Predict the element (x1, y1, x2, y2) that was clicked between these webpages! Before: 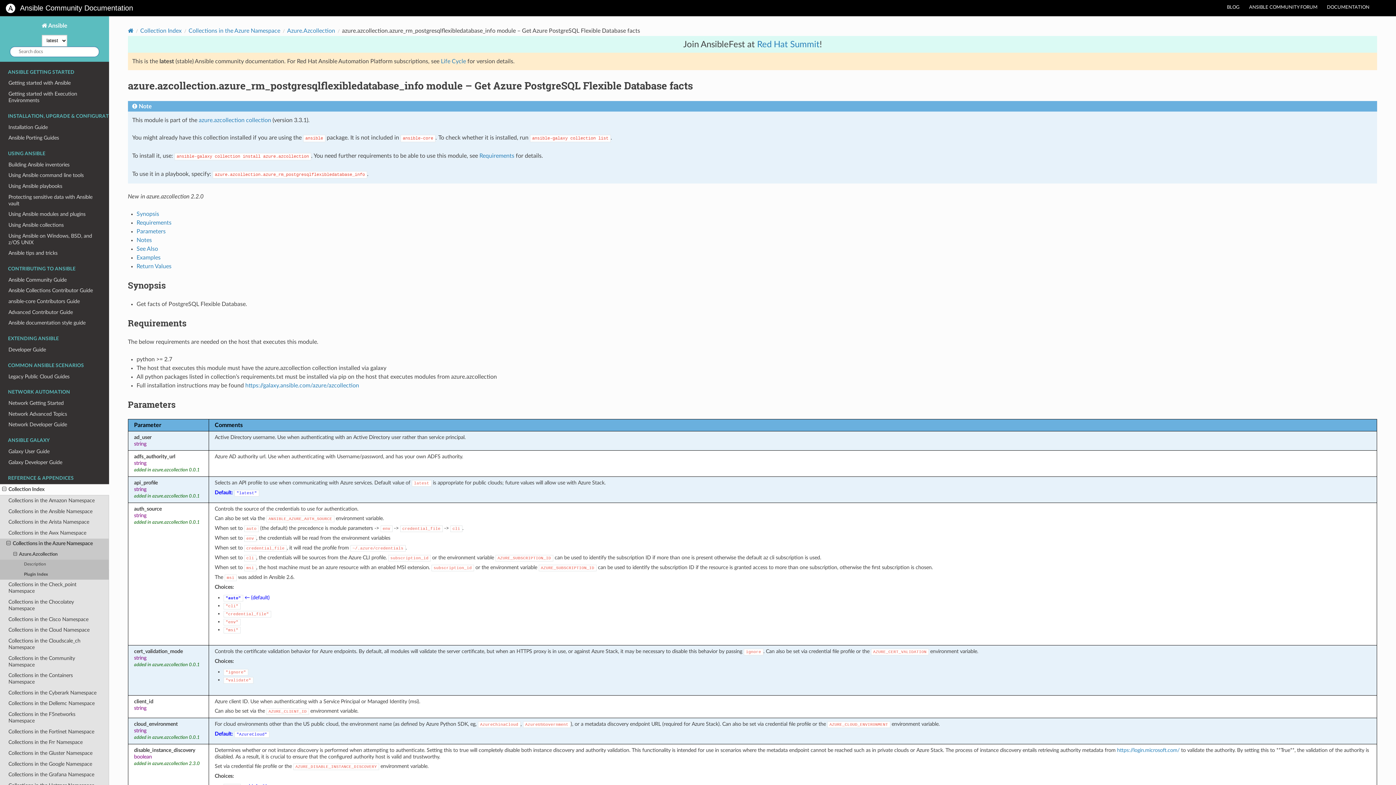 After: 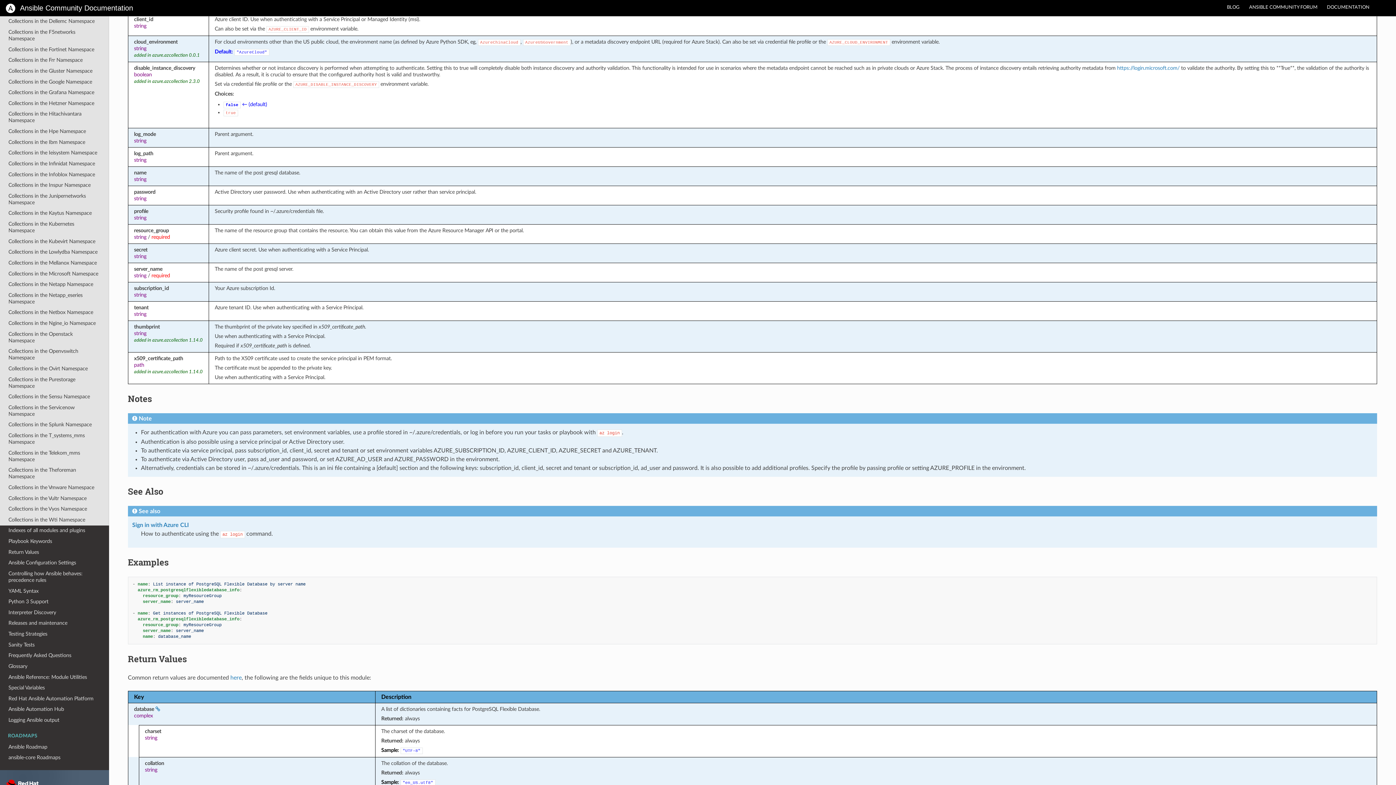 Action: bbox: (154, 699, 159, 704)